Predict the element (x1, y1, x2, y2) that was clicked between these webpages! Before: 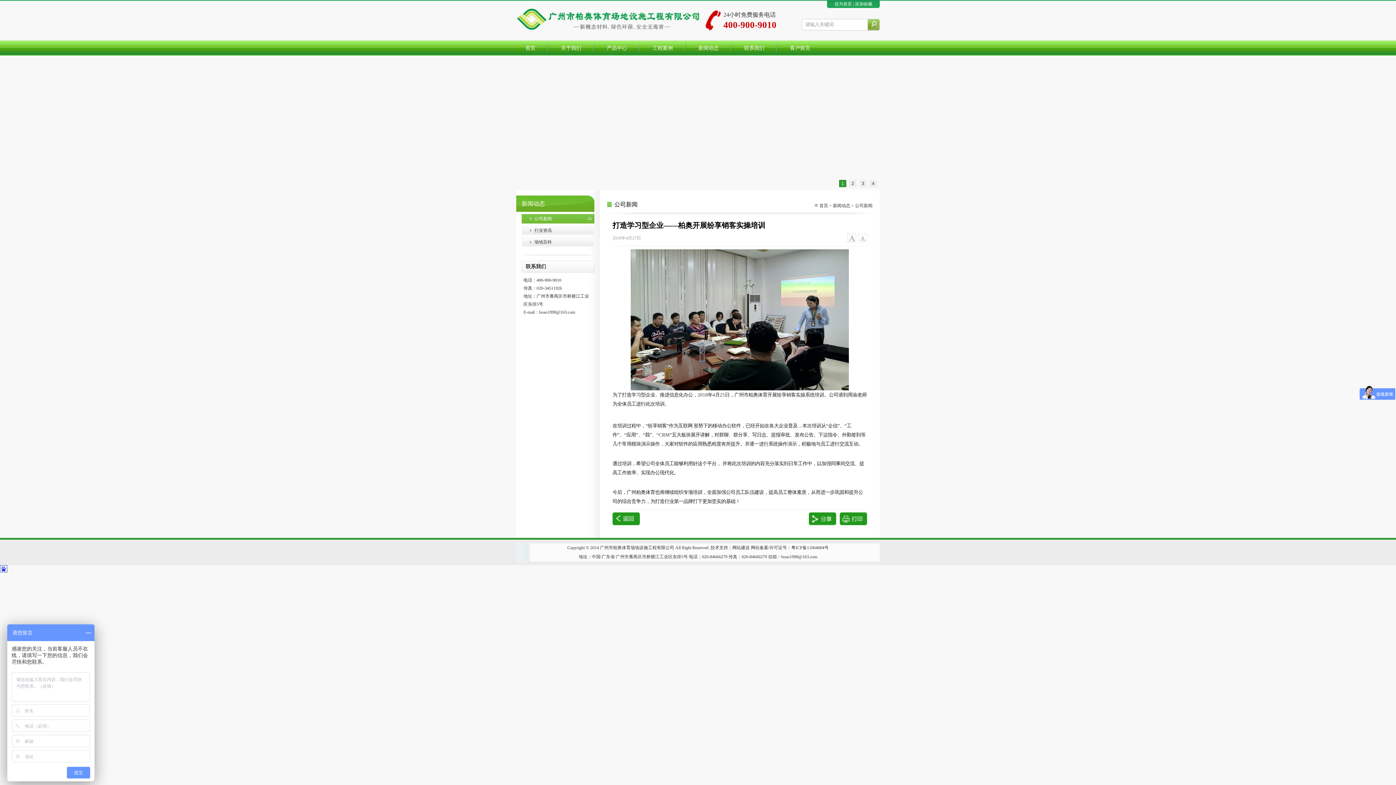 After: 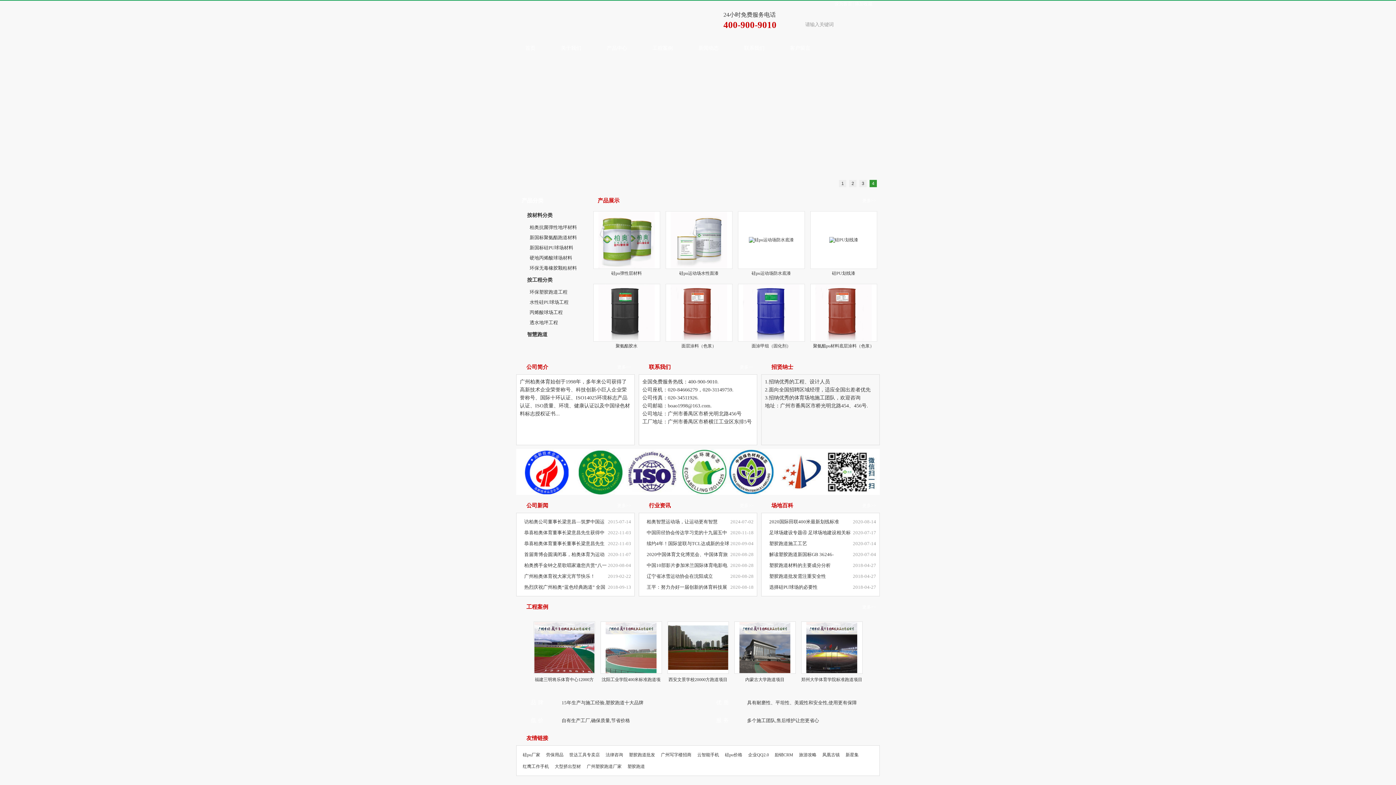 Action: label: 首页 bbox: (512, 40, 548, 55)